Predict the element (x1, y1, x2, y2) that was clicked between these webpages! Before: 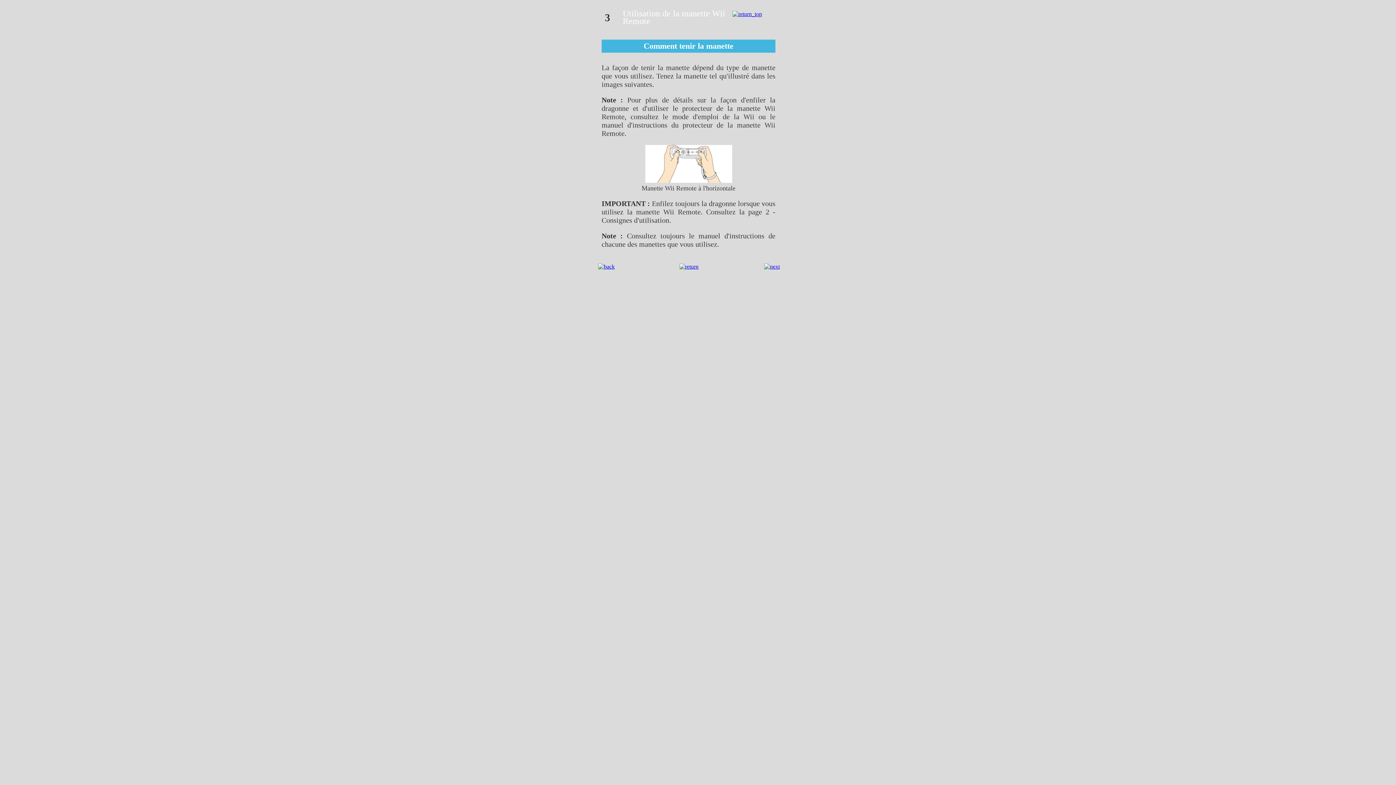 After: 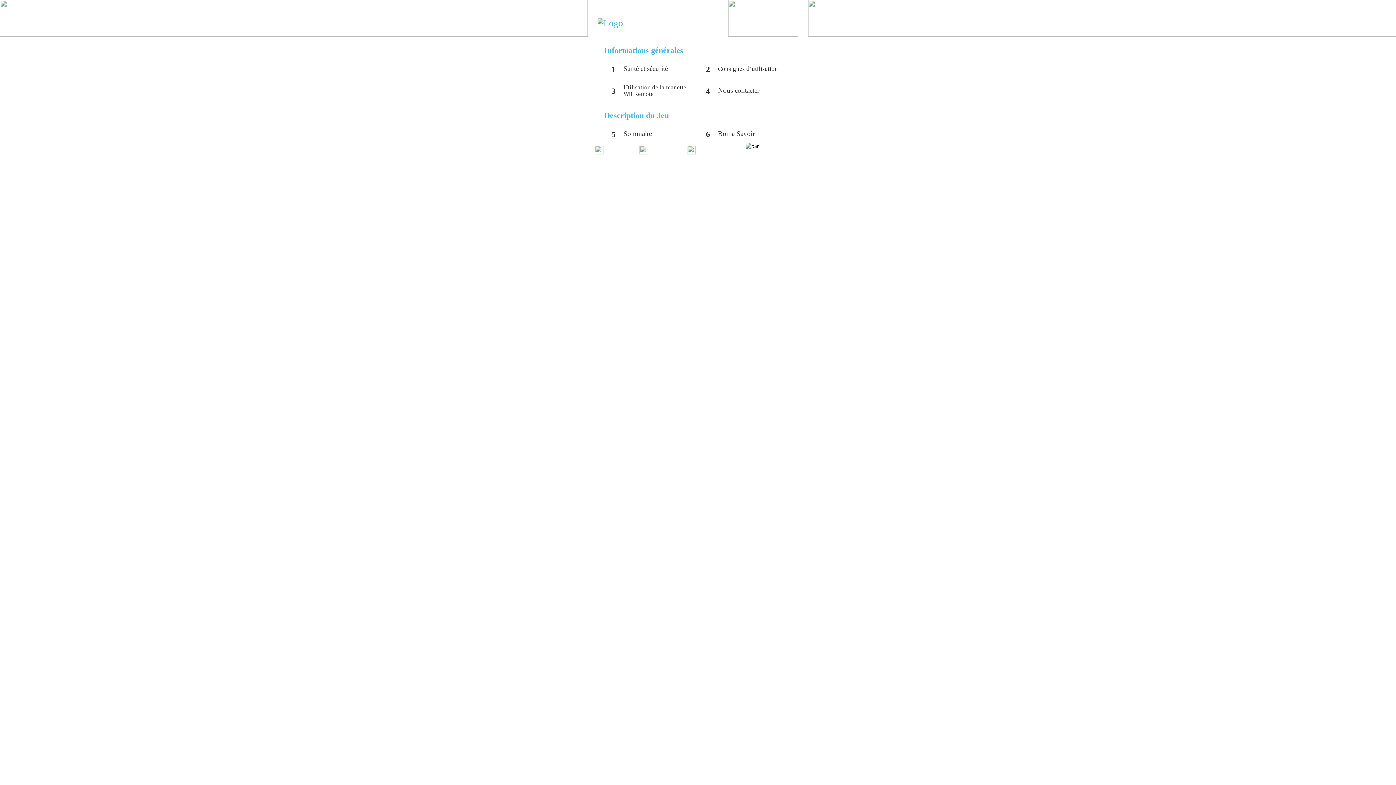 Action: bbox: (679, 263, 698, 269)